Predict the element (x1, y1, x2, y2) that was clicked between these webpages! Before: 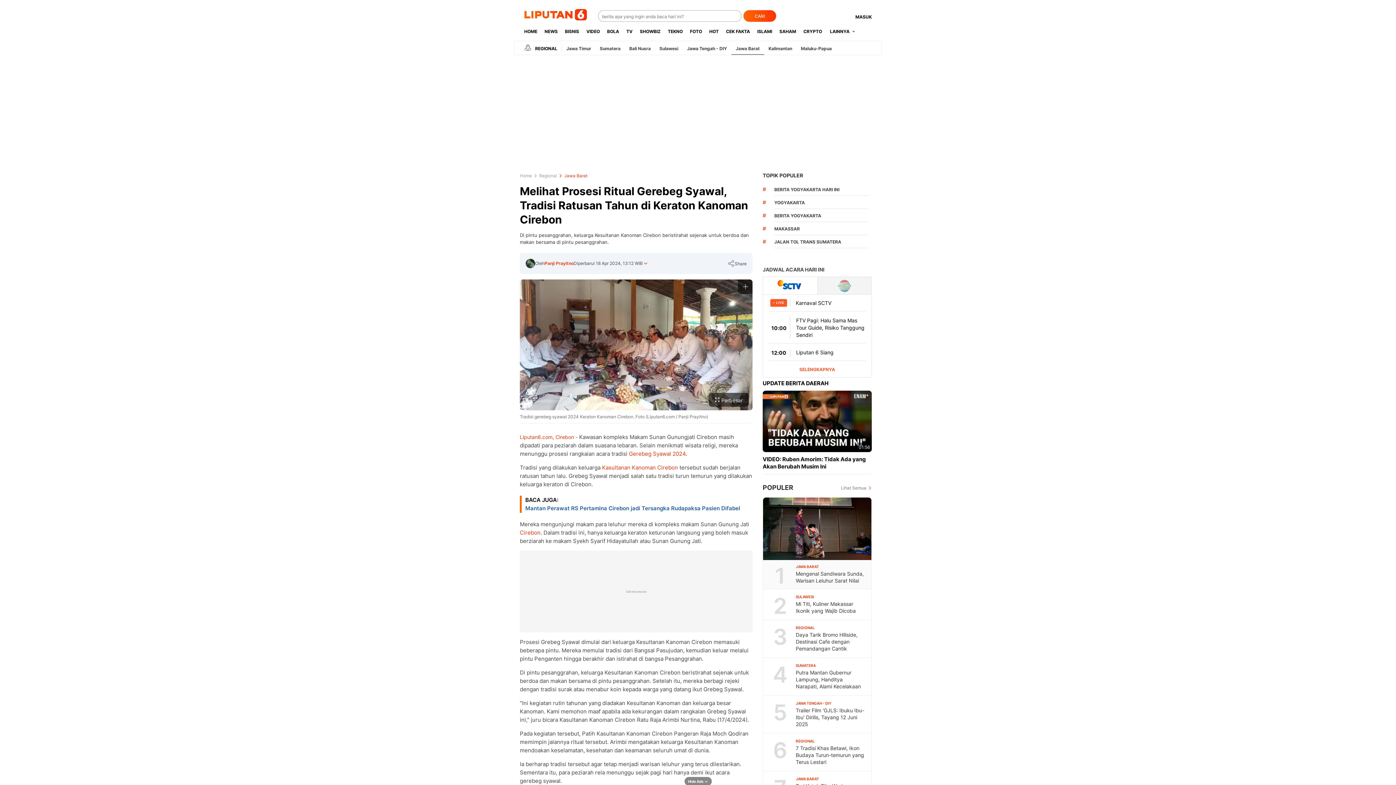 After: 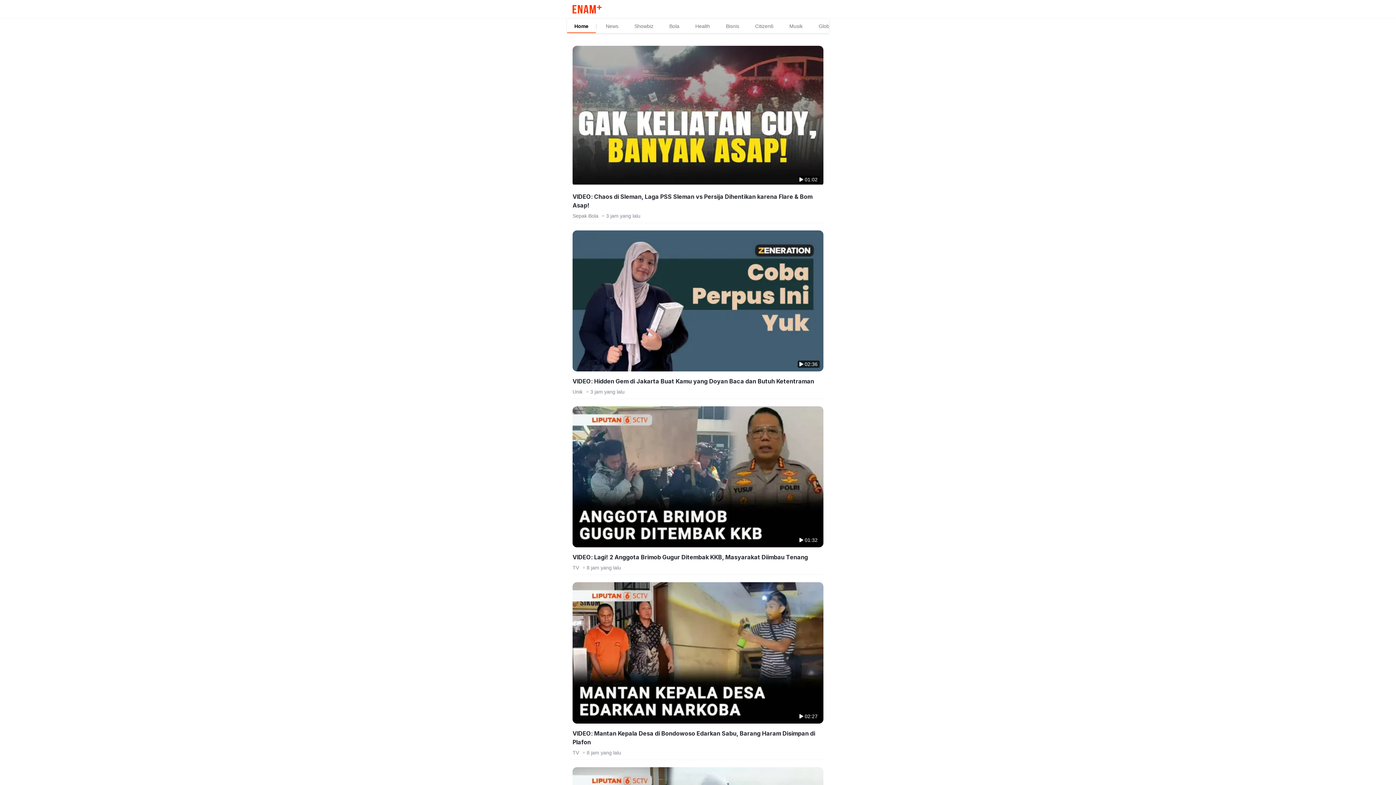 Action: label: VIDEO bbox: (582, 22, 603, 40)